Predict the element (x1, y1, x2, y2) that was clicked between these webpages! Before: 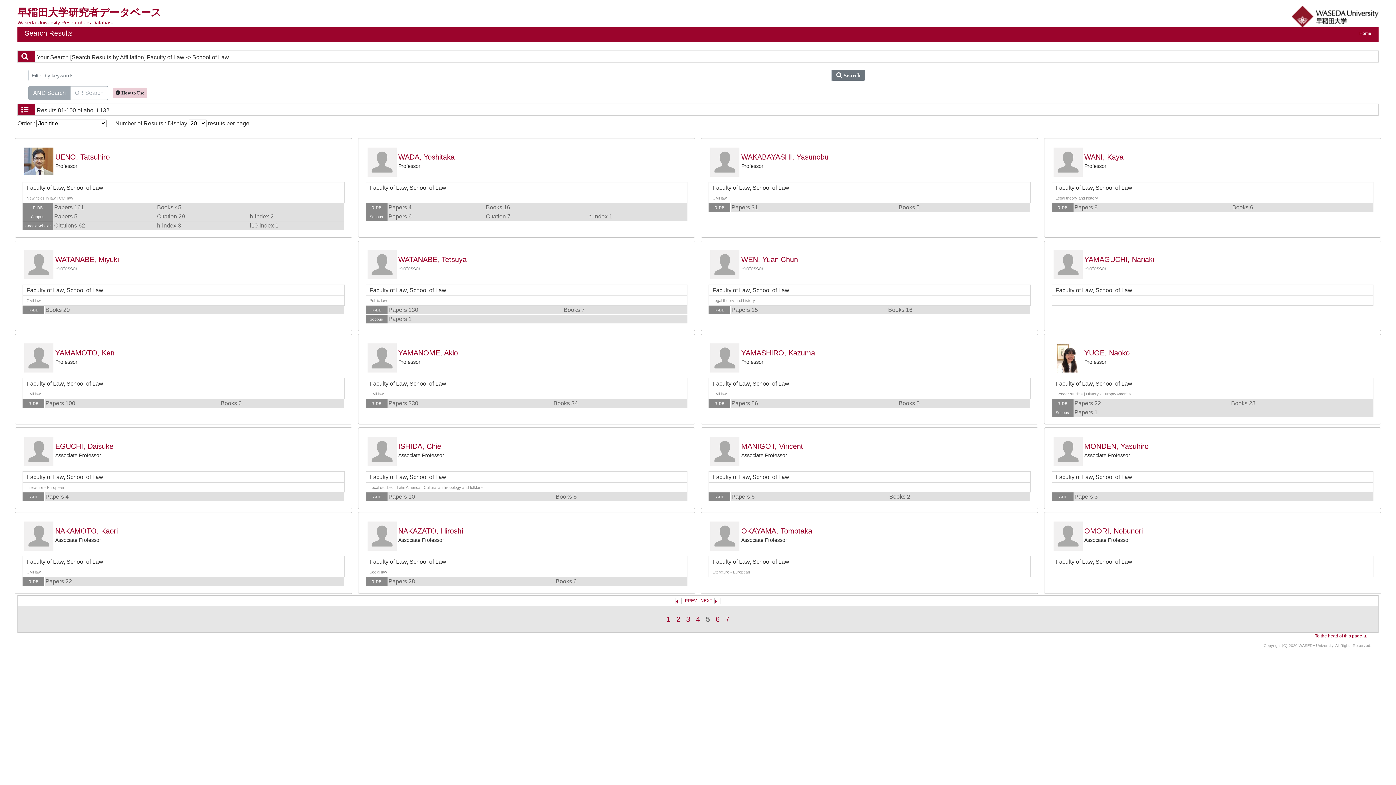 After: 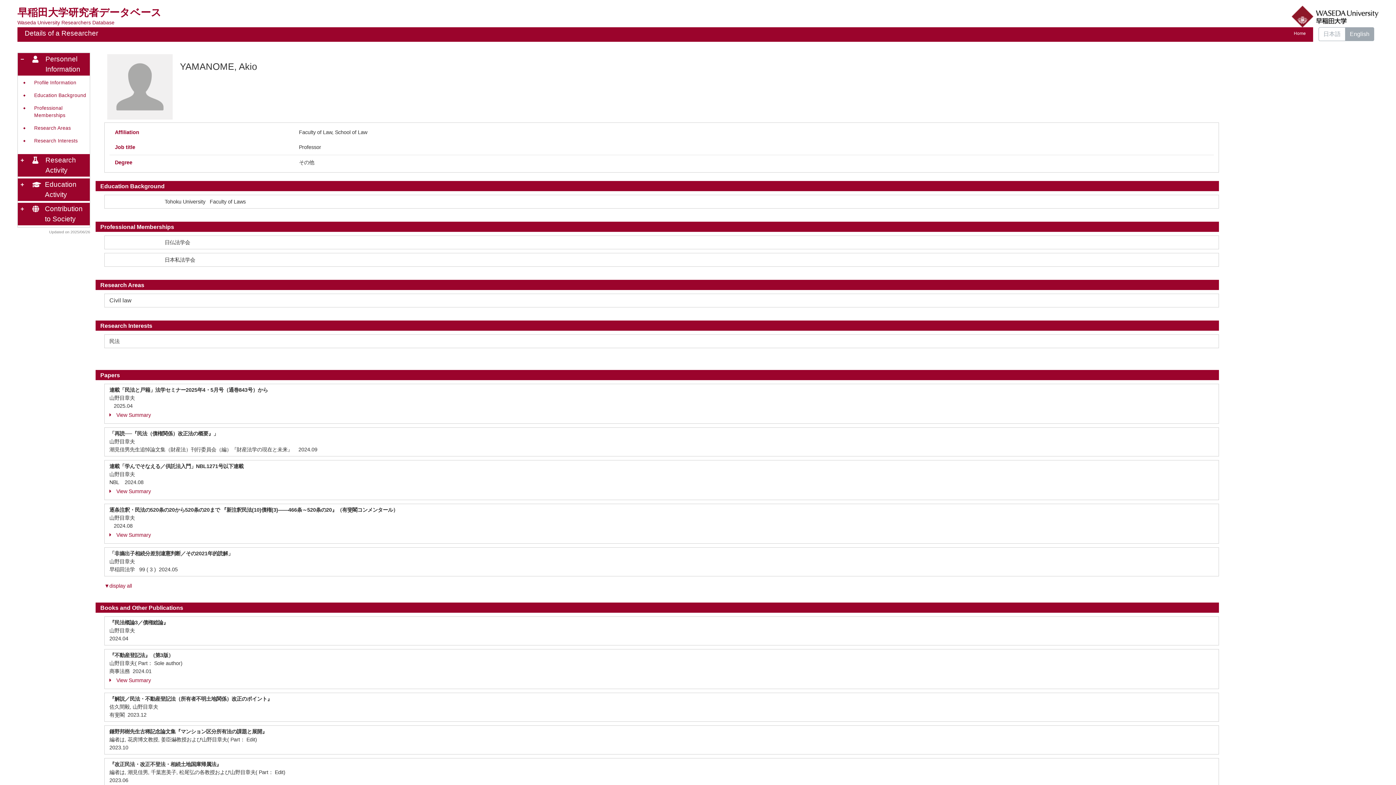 Action: bbox: (398, 349, 458, 357) label: YAMANOME, Akio